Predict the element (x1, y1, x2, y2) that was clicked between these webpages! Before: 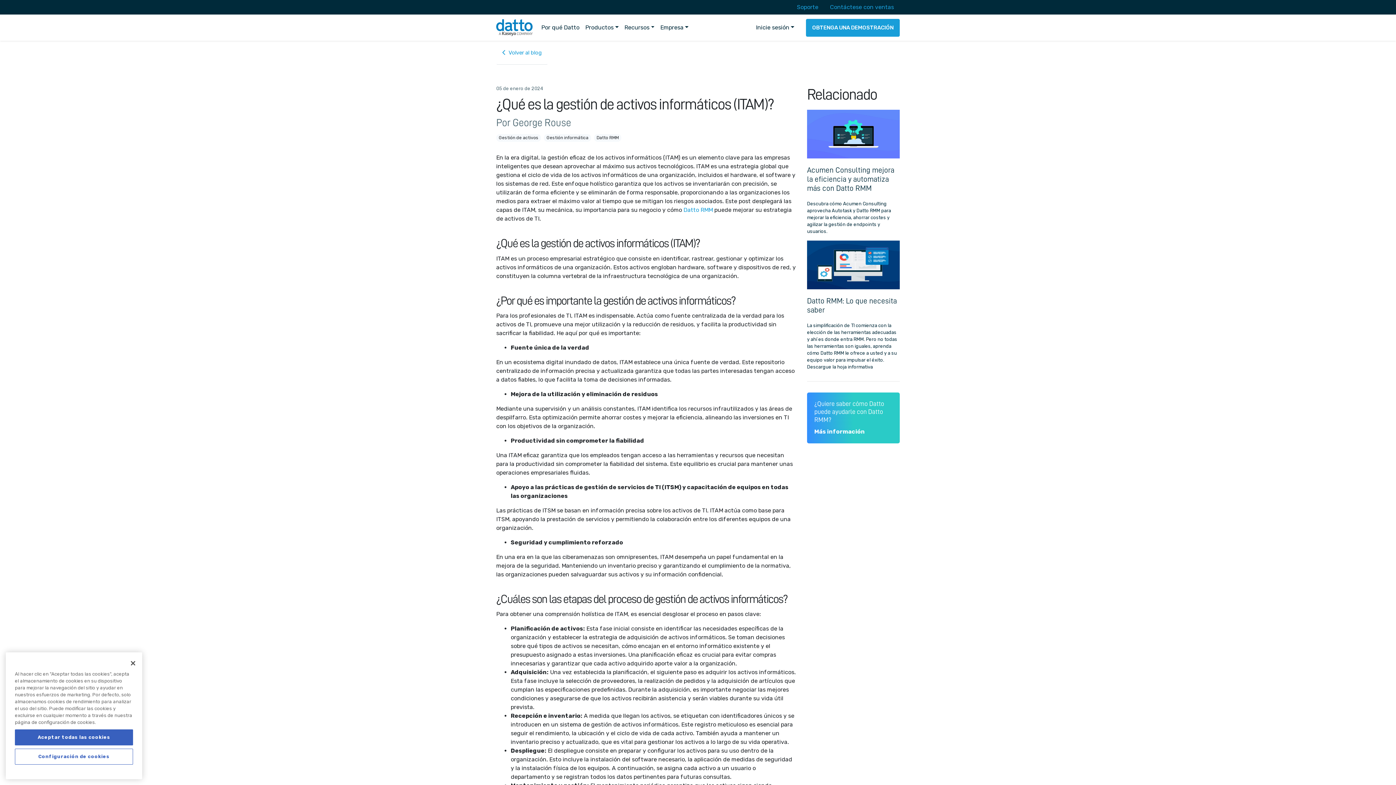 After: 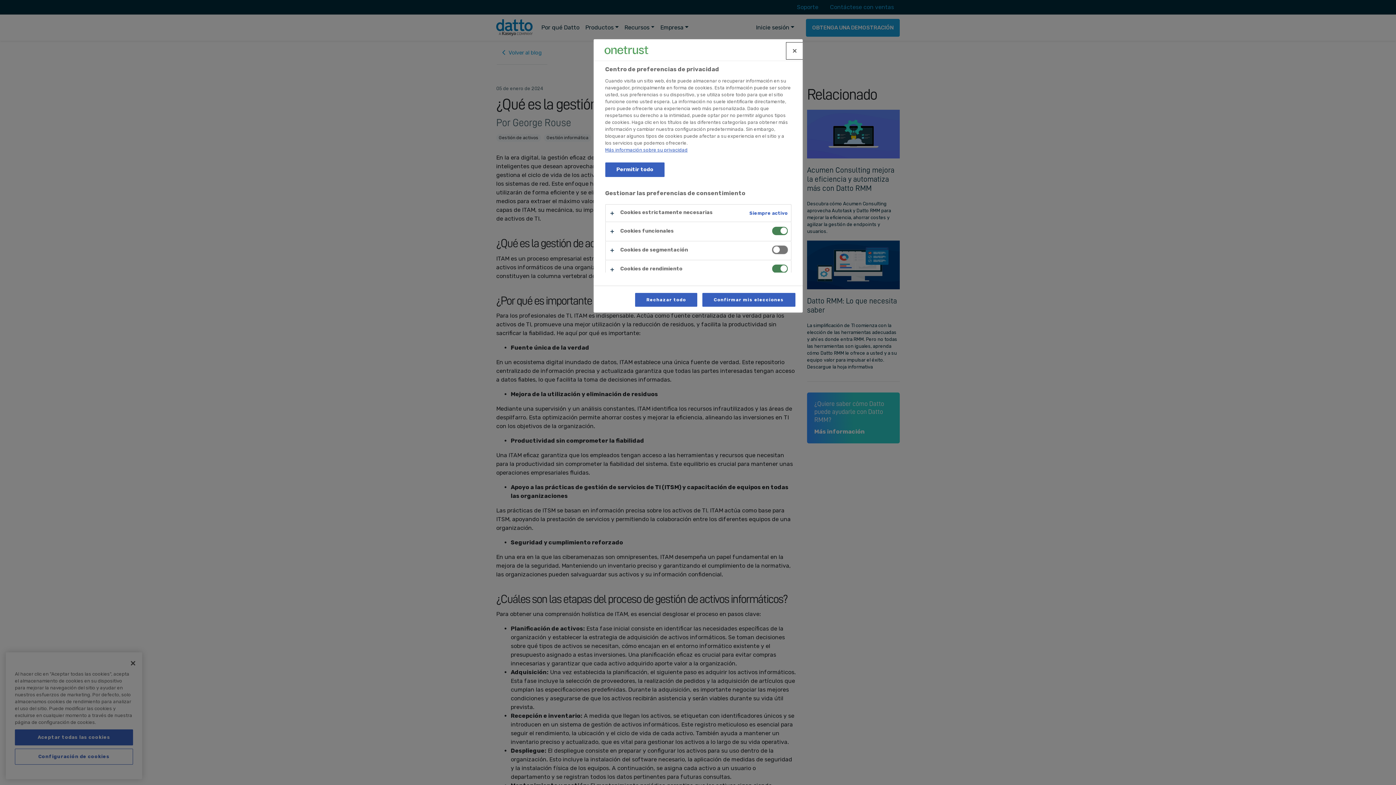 Action: bbox: (14, 749, 133, 765) label: Configuración de cookies